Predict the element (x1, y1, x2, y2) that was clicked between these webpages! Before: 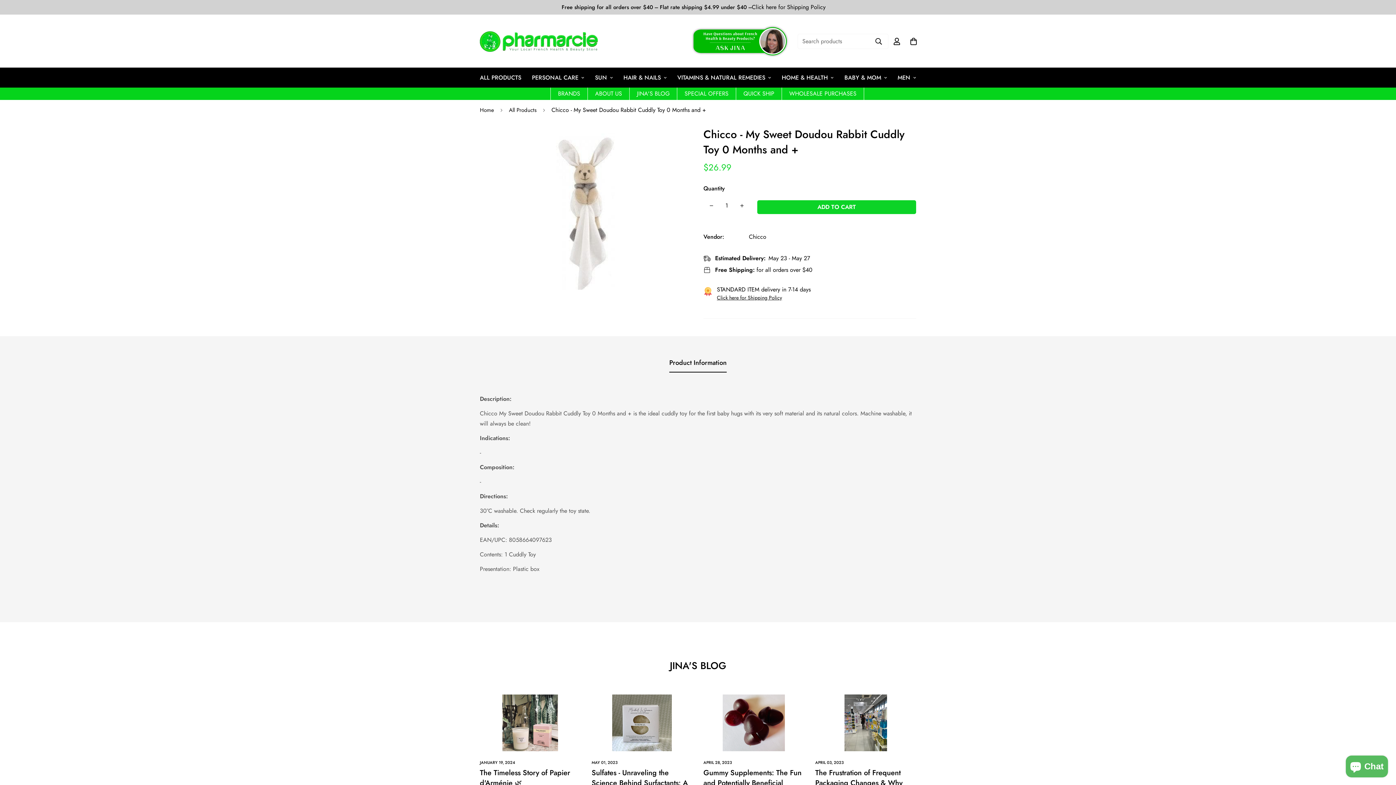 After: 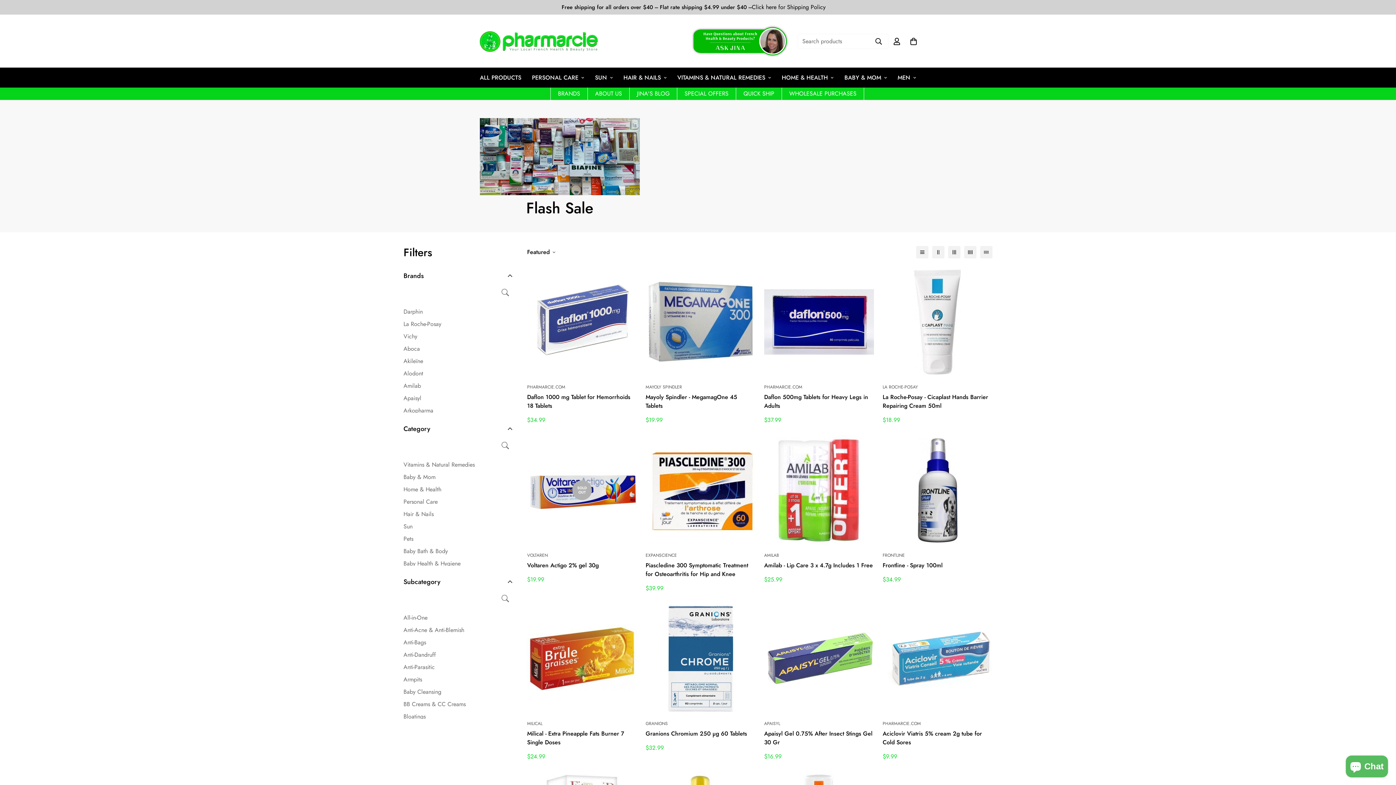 Action: bbox: (684, 89, 728, 97) label: SPECIAL OFFERS